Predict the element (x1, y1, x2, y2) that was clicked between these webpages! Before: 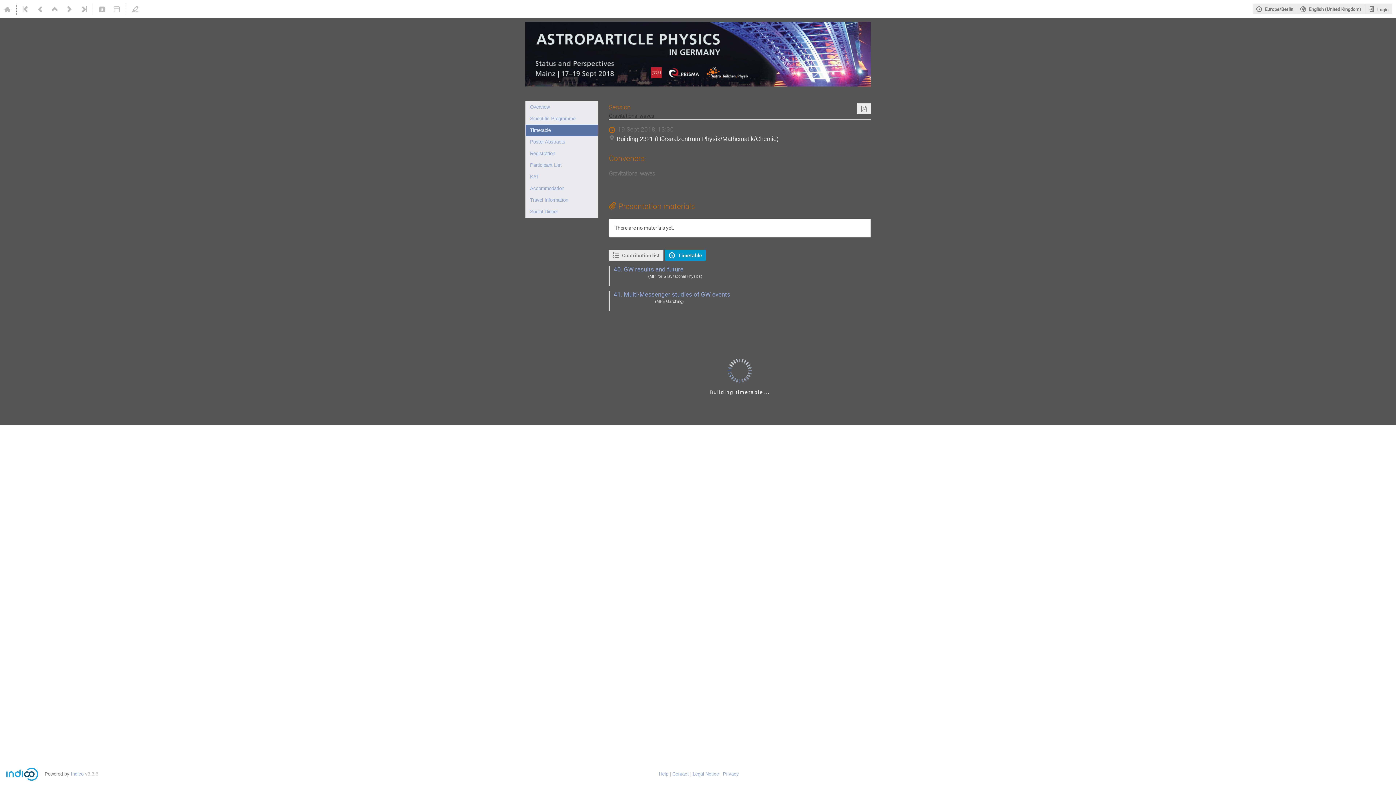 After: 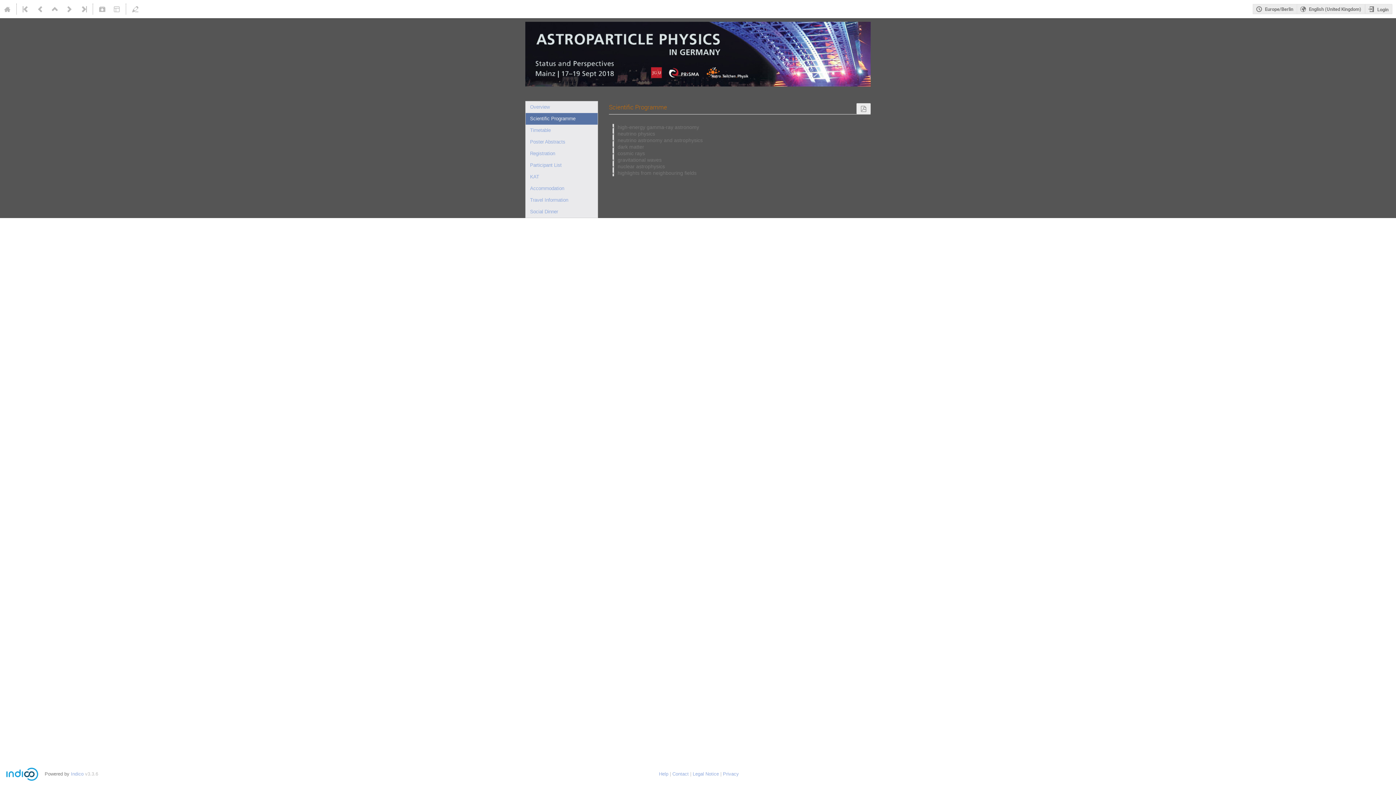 Action: bbox: (525, 113, 597, 124) label: Scientific Programme